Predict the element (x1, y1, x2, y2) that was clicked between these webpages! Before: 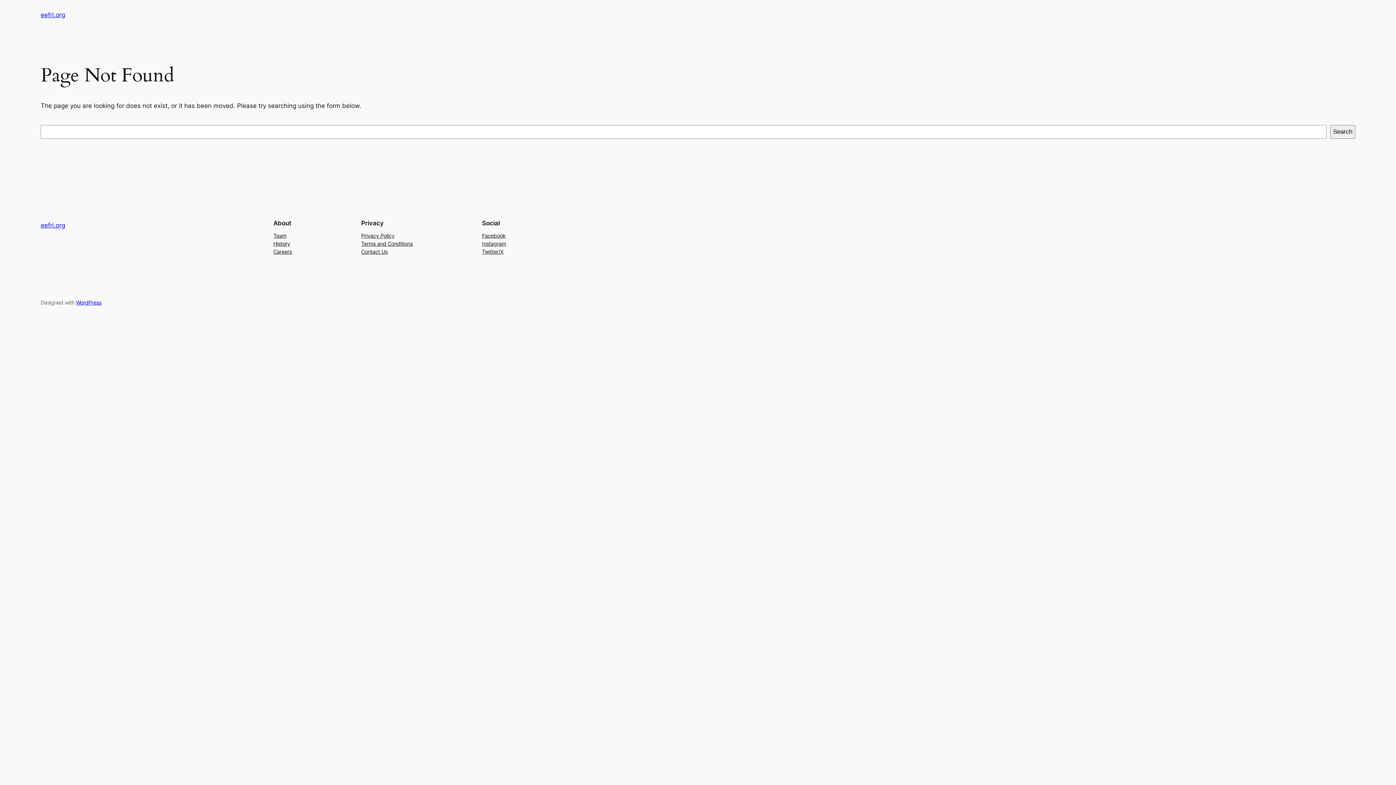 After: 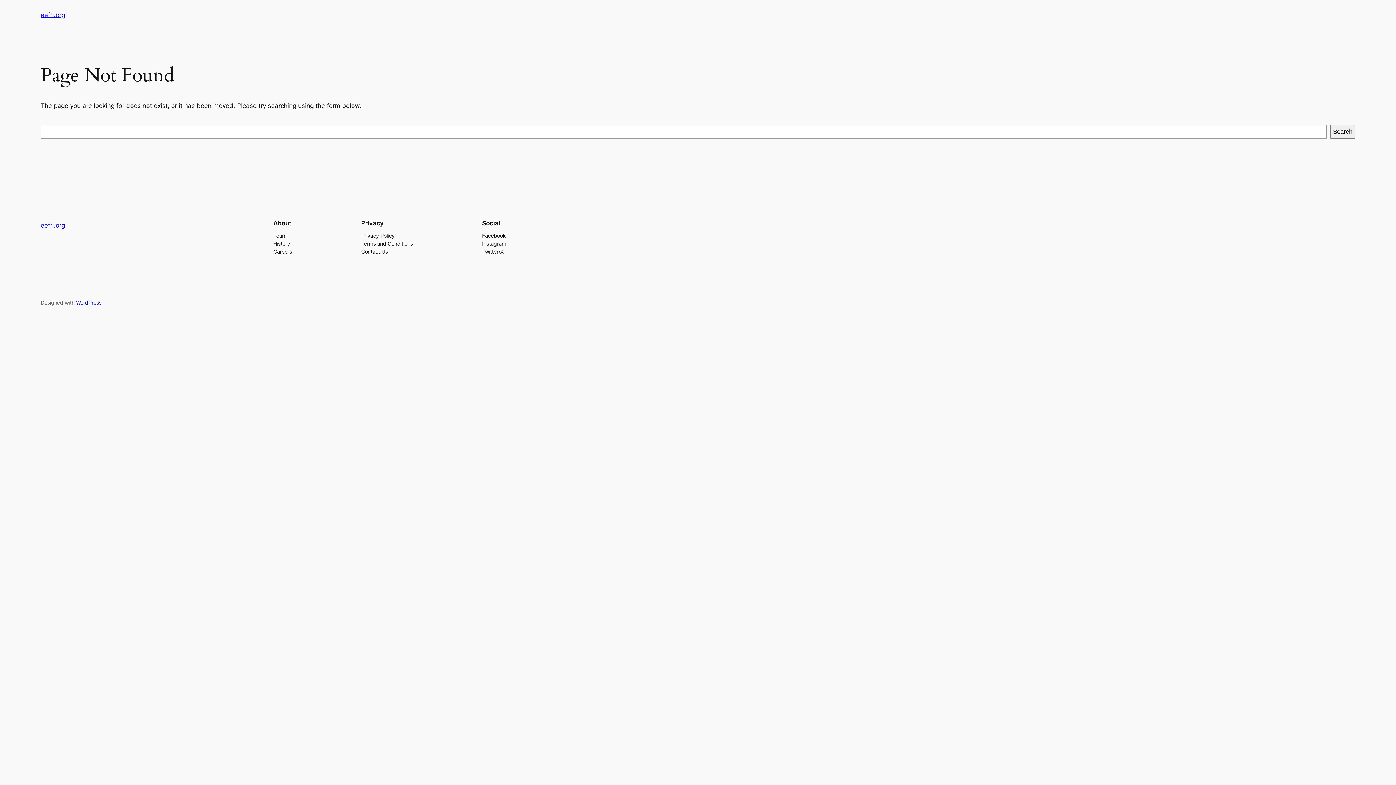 Action: label: Instagram bbox: (482, 239, 506, 247)